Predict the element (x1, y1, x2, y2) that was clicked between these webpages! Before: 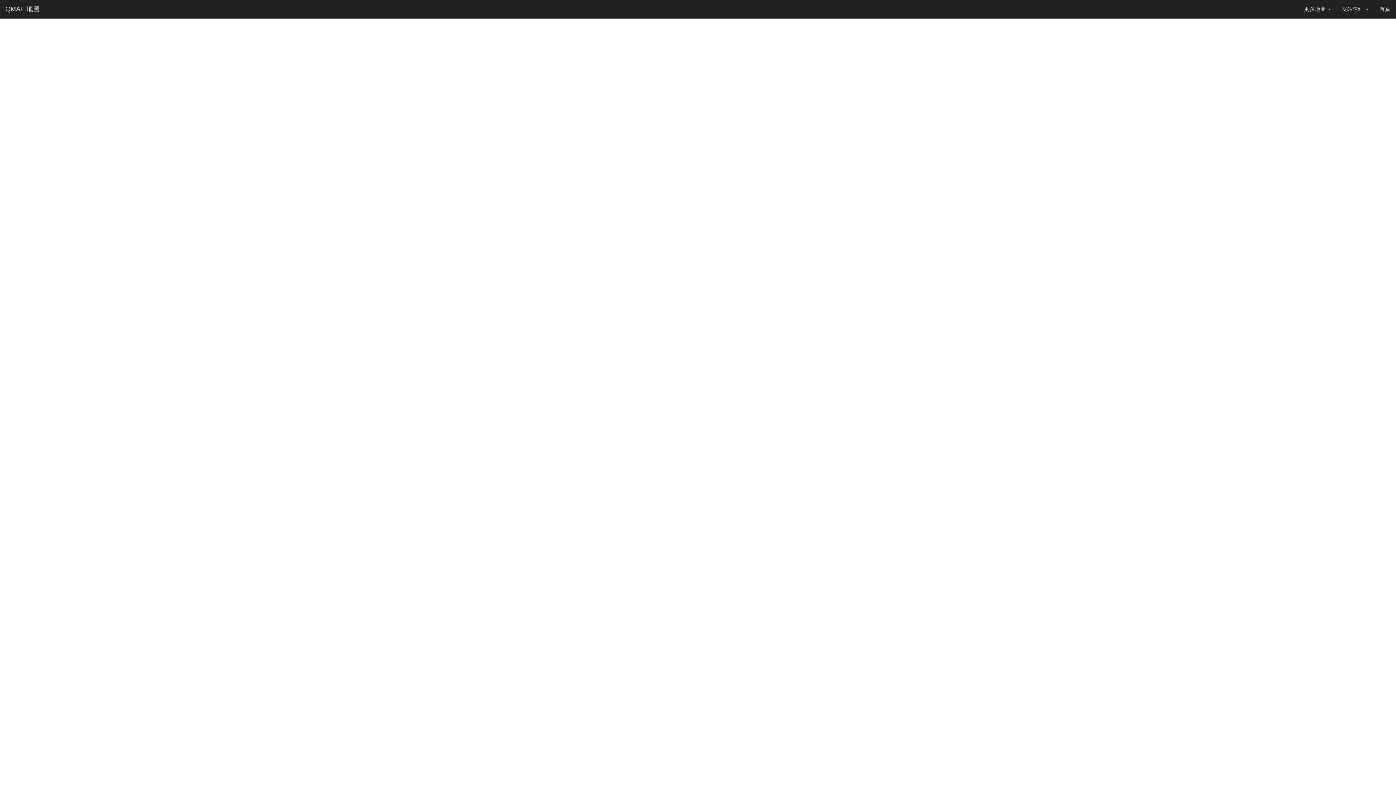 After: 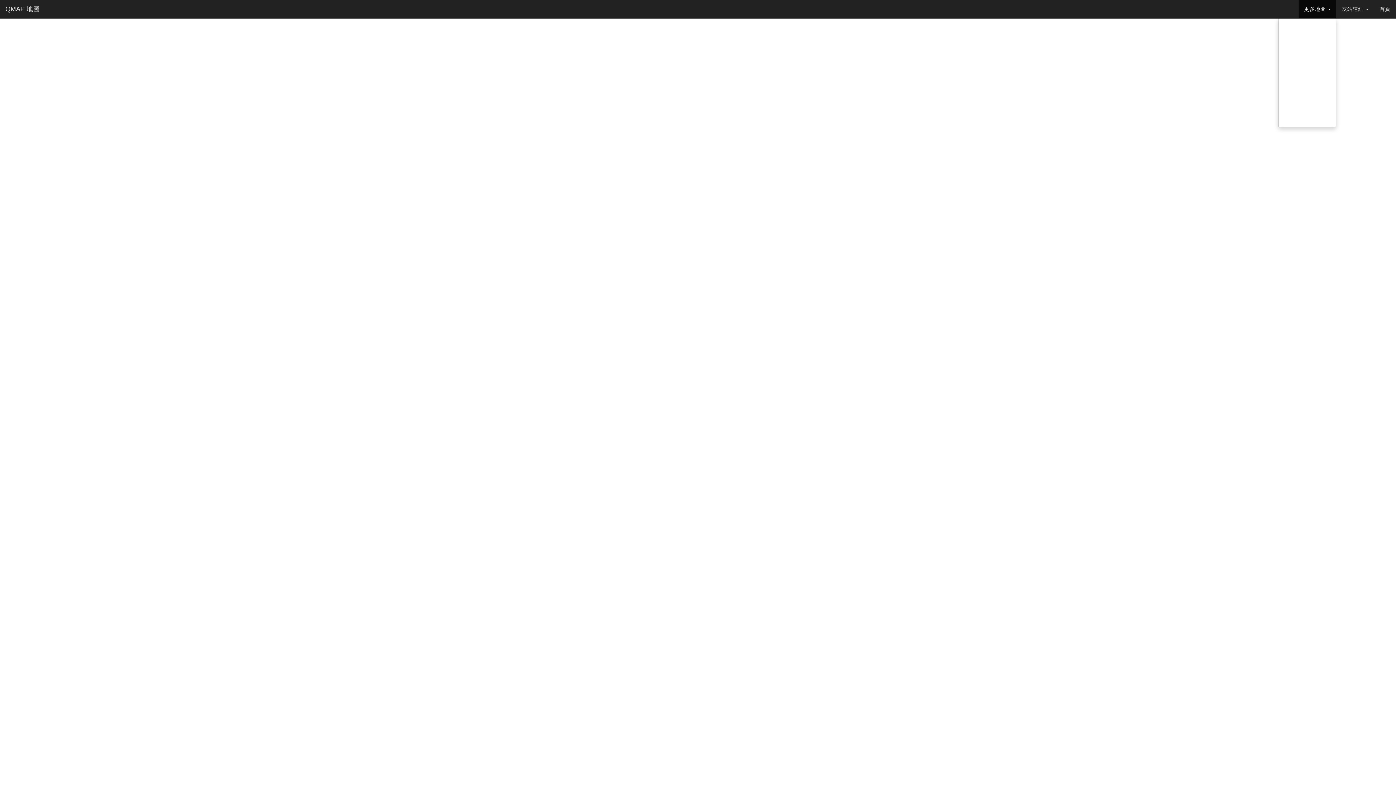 Action: label: 更多地圖  bbox: (1298, 0, 1336, 18)